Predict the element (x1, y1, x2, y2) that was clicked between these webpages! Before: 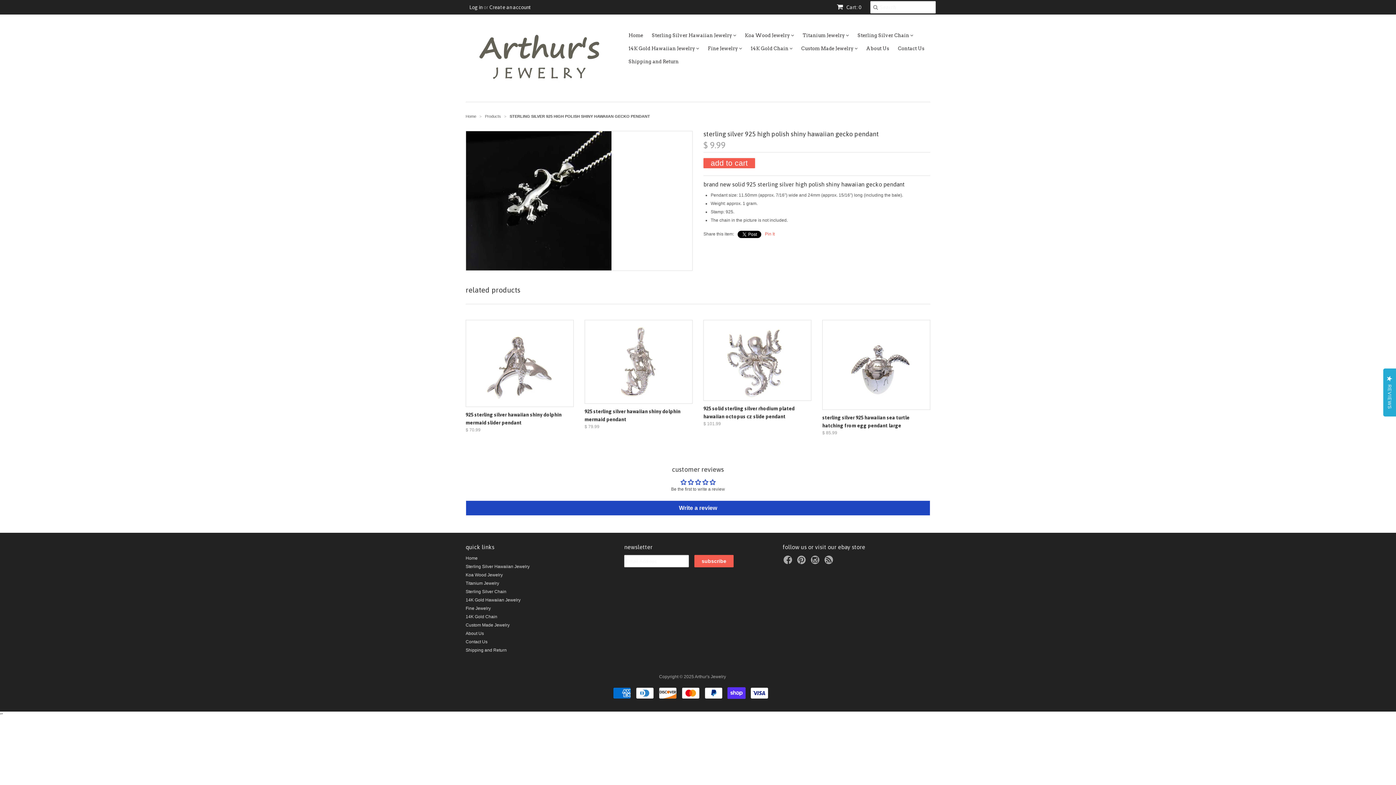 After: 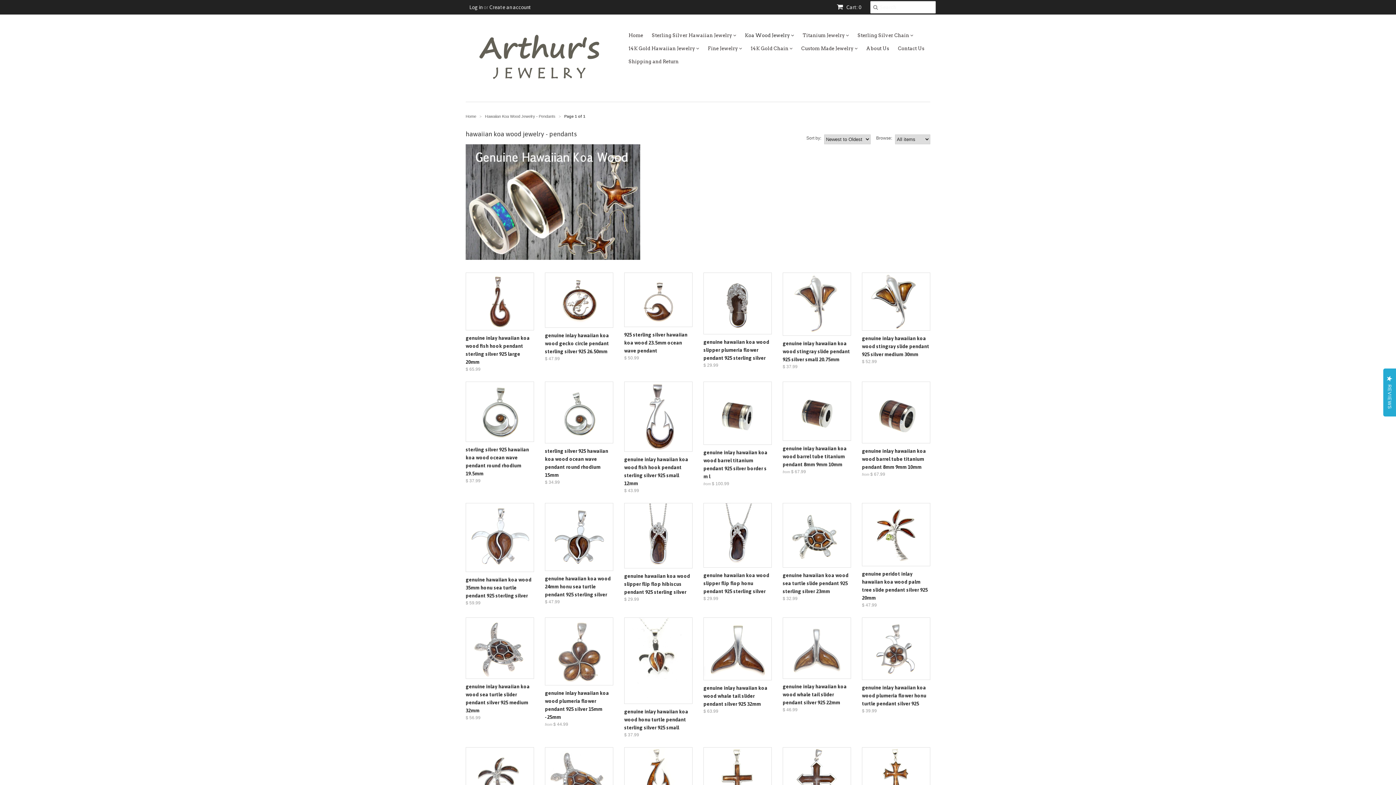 Action: label: Koa Wood Jewelry bbox: (465, 572, 502, 577)